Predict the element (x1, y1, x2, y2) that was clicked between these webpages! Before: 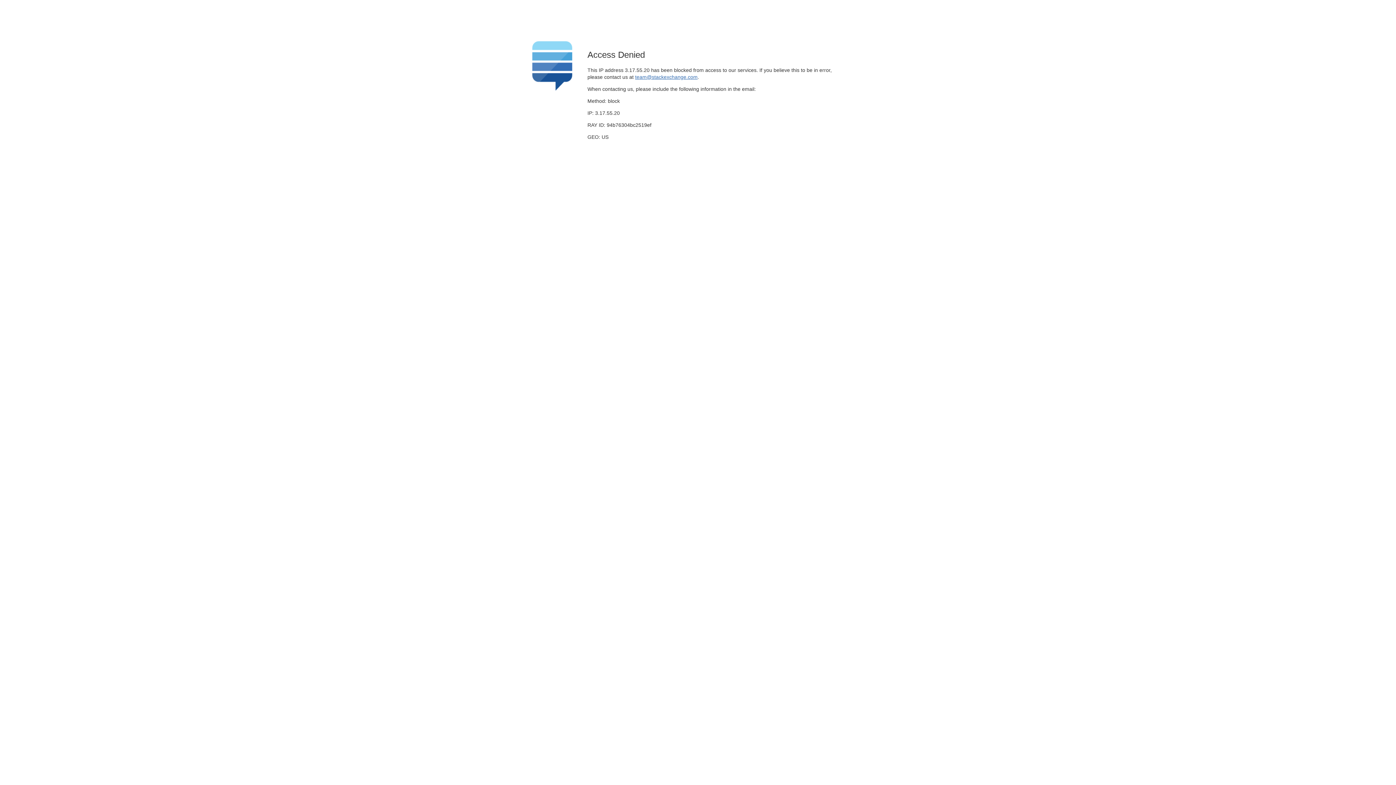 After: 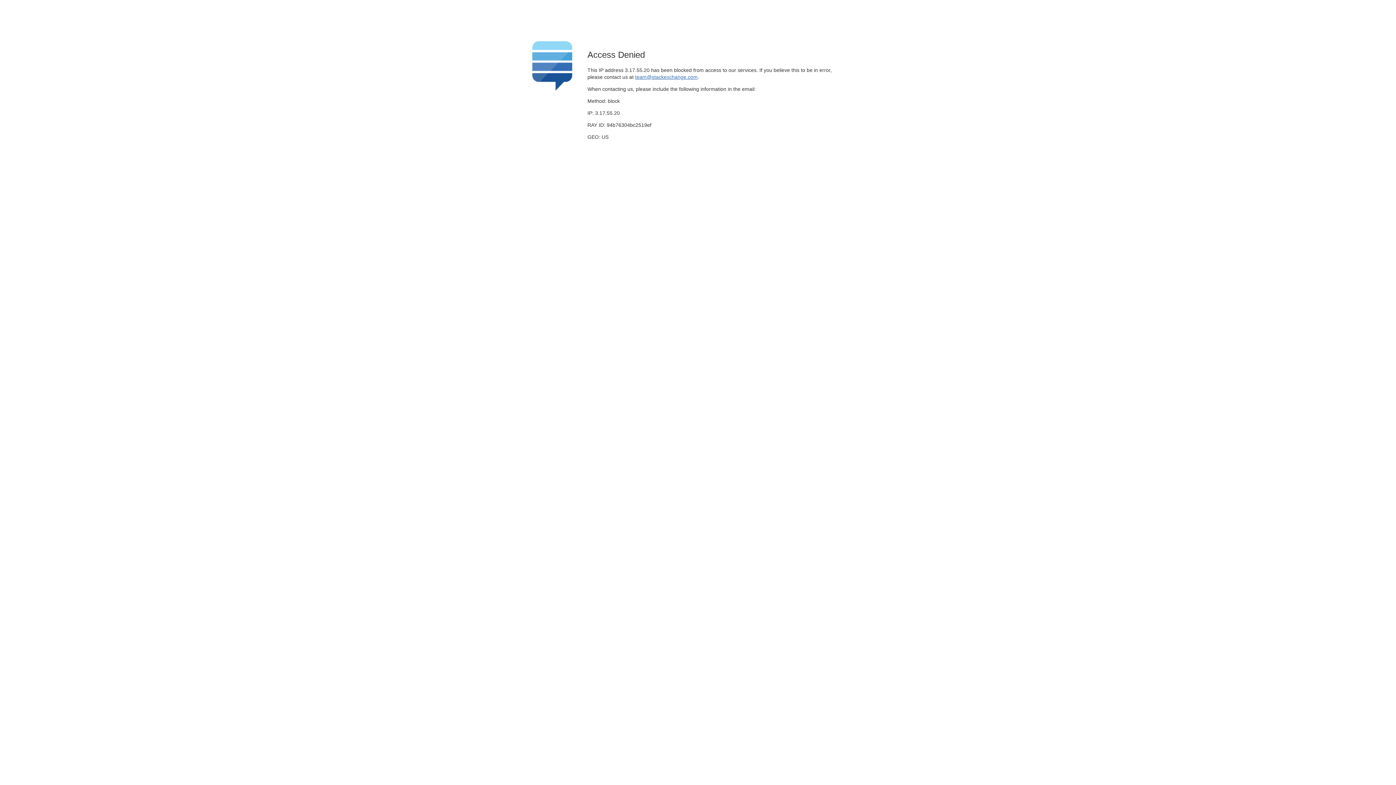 Action: bbox: (635, 74, 697, 79) label: team@stackexchange.com